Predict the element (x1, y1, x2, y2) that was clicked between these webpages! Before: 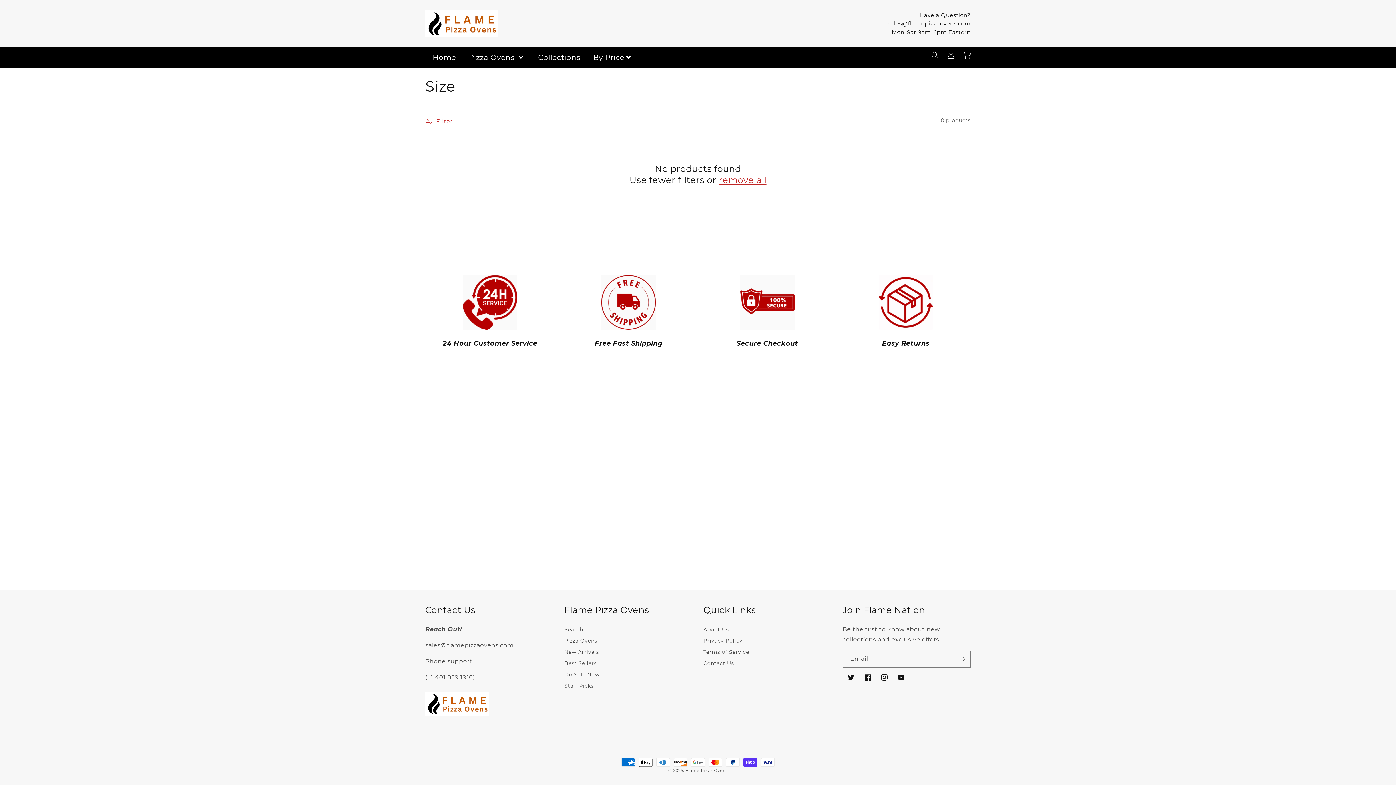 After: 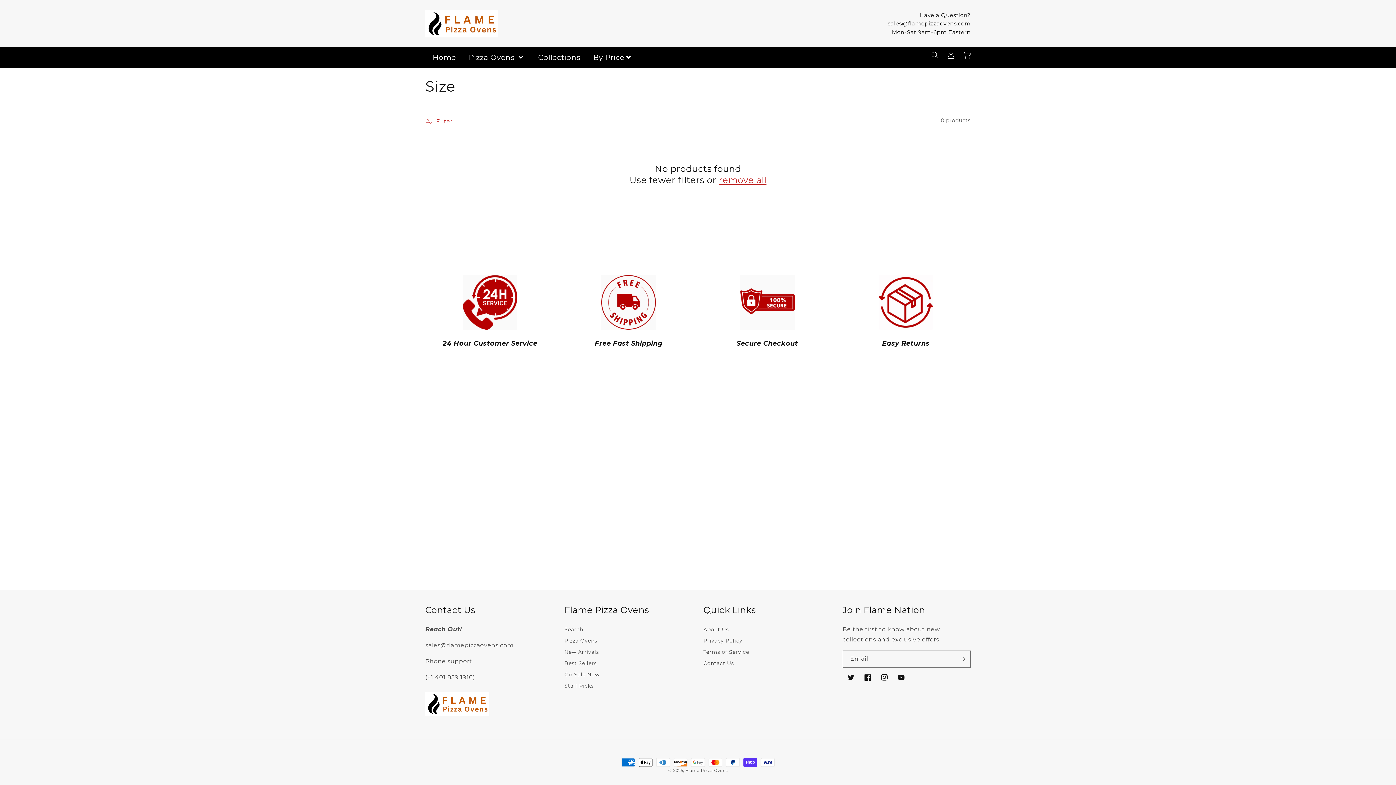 Action: label: remove all bbox: (719, 174, 766, 185)